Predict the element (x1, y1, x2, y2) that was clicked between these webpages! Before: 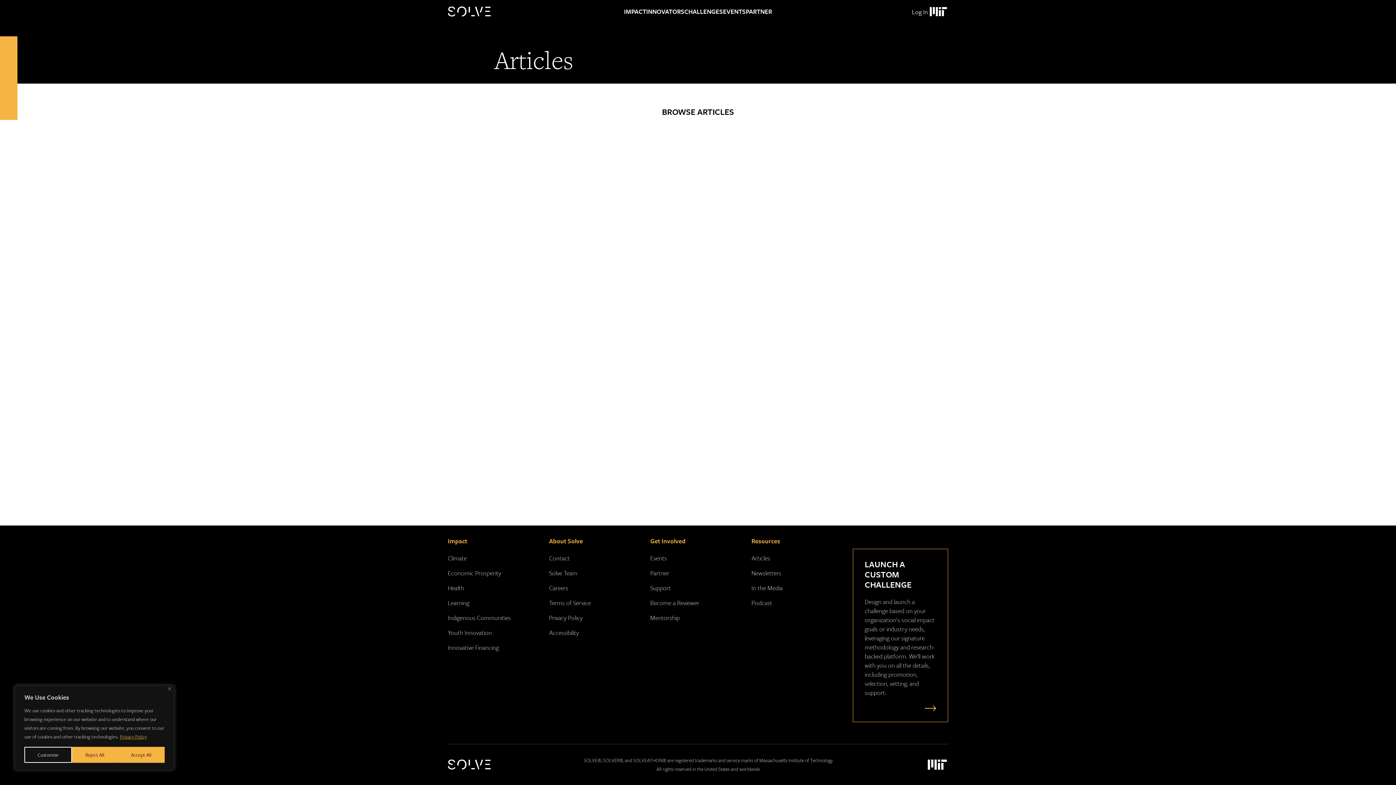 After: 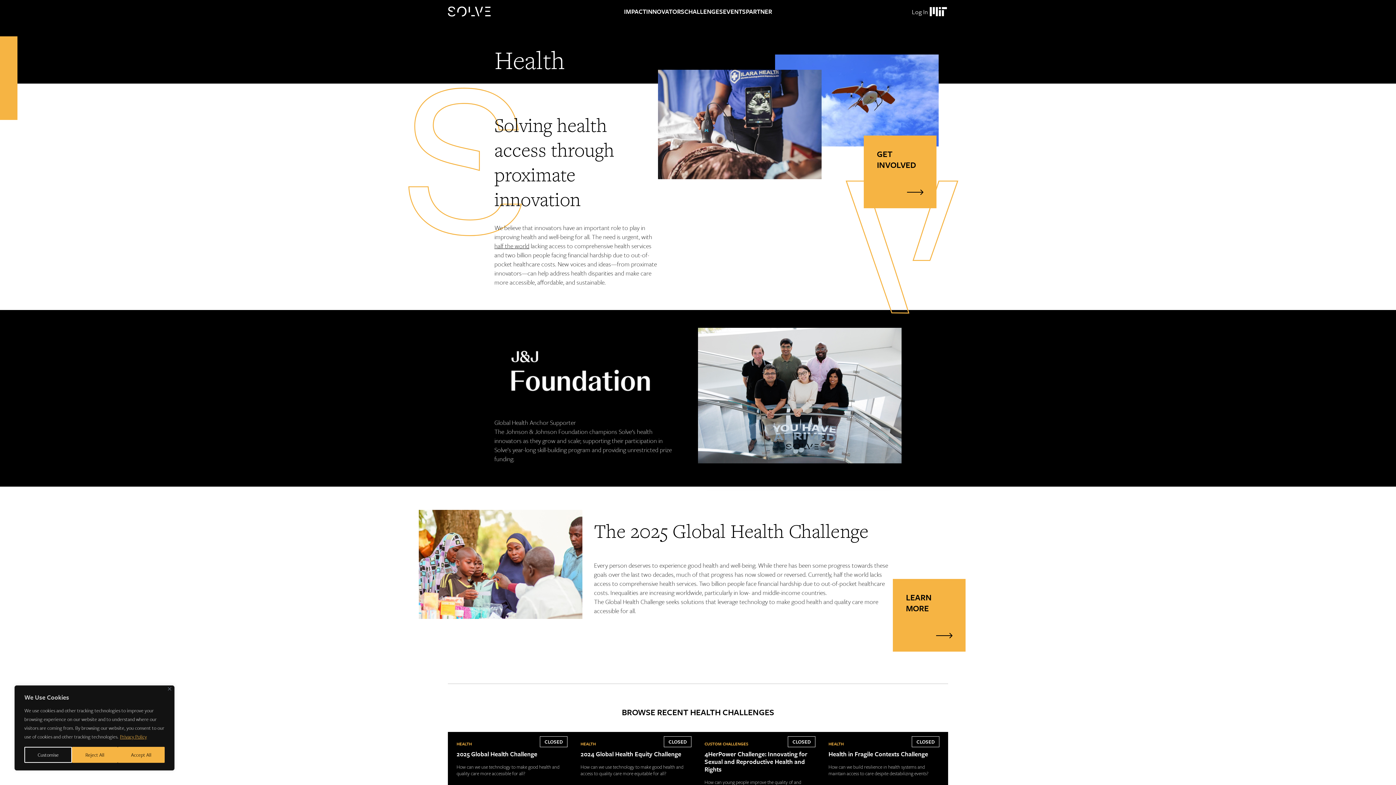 Action: label: Health bbox: (448, 583, 464, 592)